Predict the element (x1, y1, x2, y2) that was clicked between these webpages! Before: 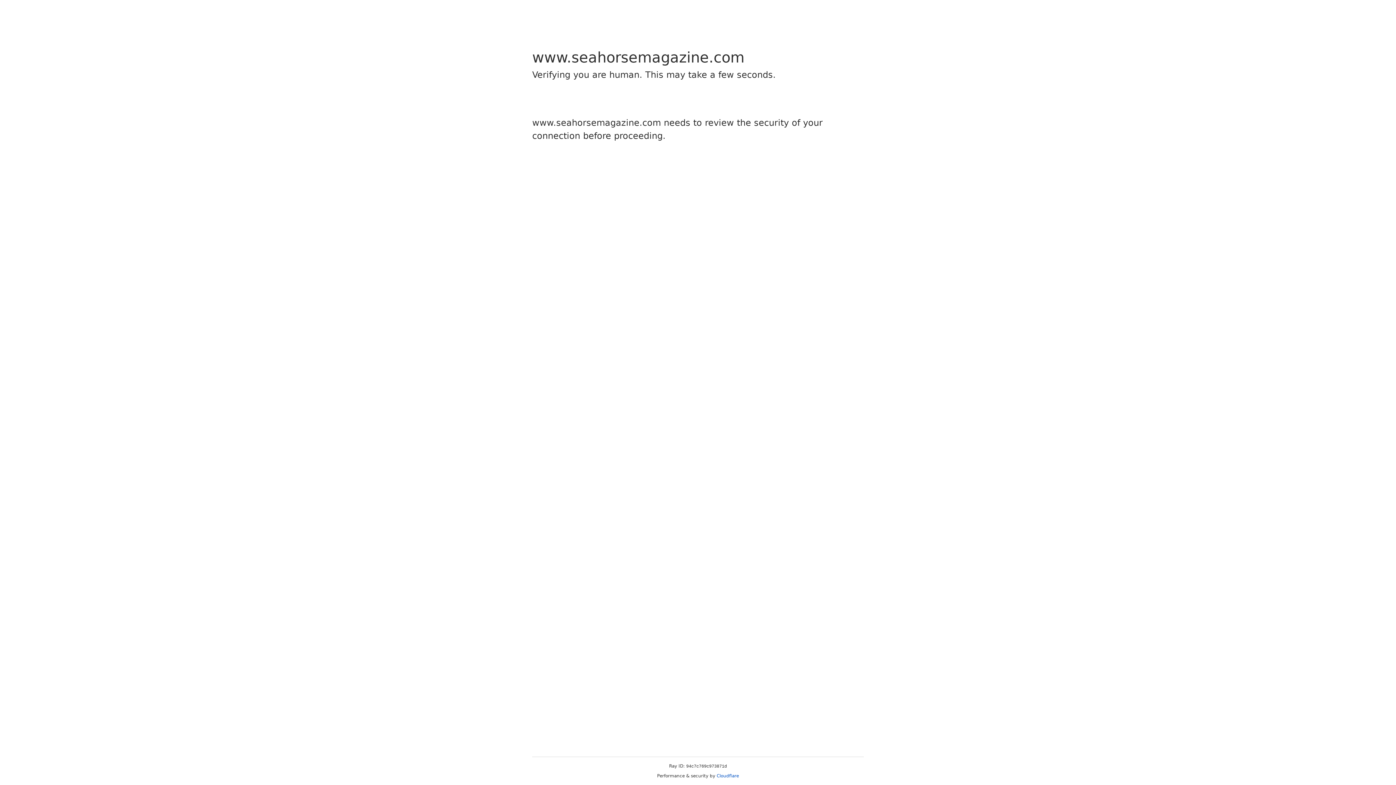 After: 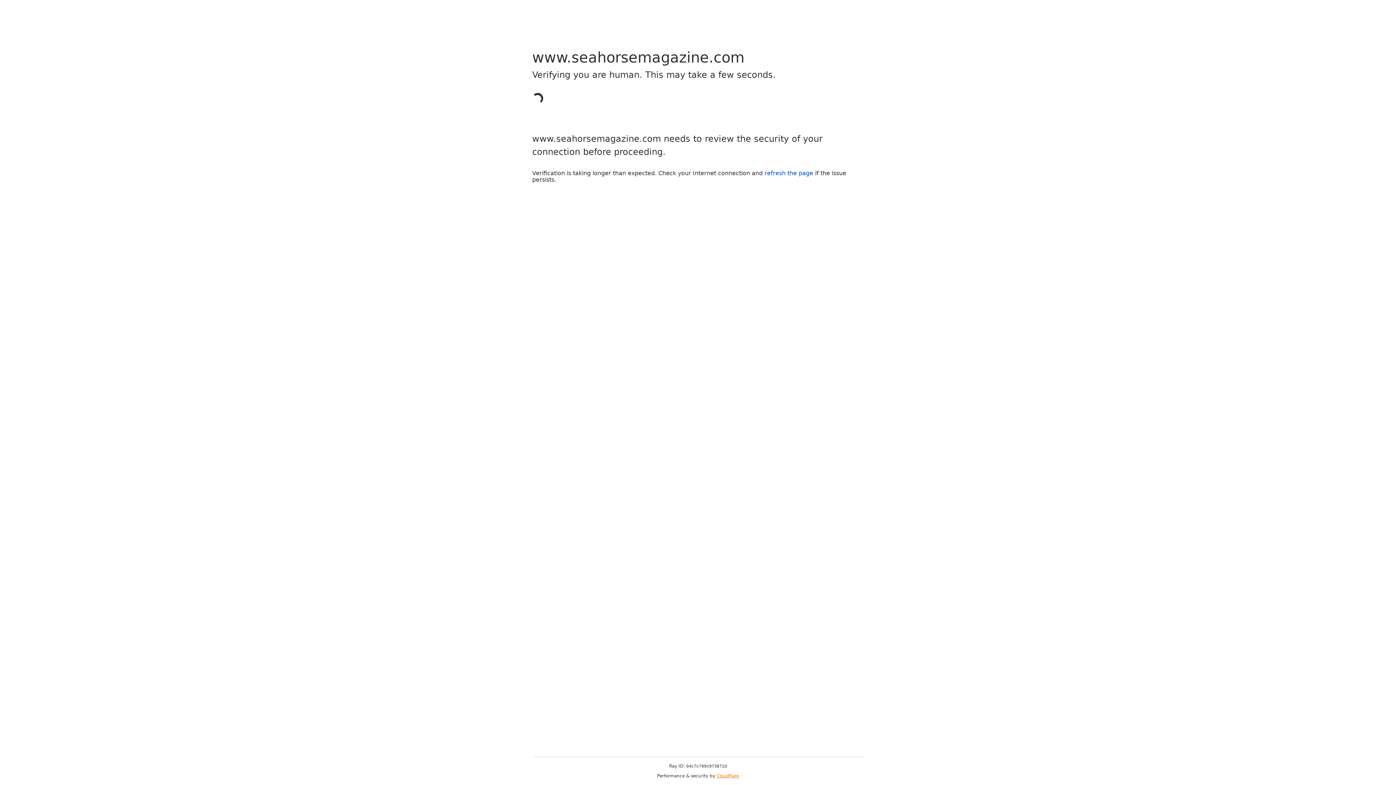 Action: bbox: (716, 773, 739, 778) label: Cloudflare